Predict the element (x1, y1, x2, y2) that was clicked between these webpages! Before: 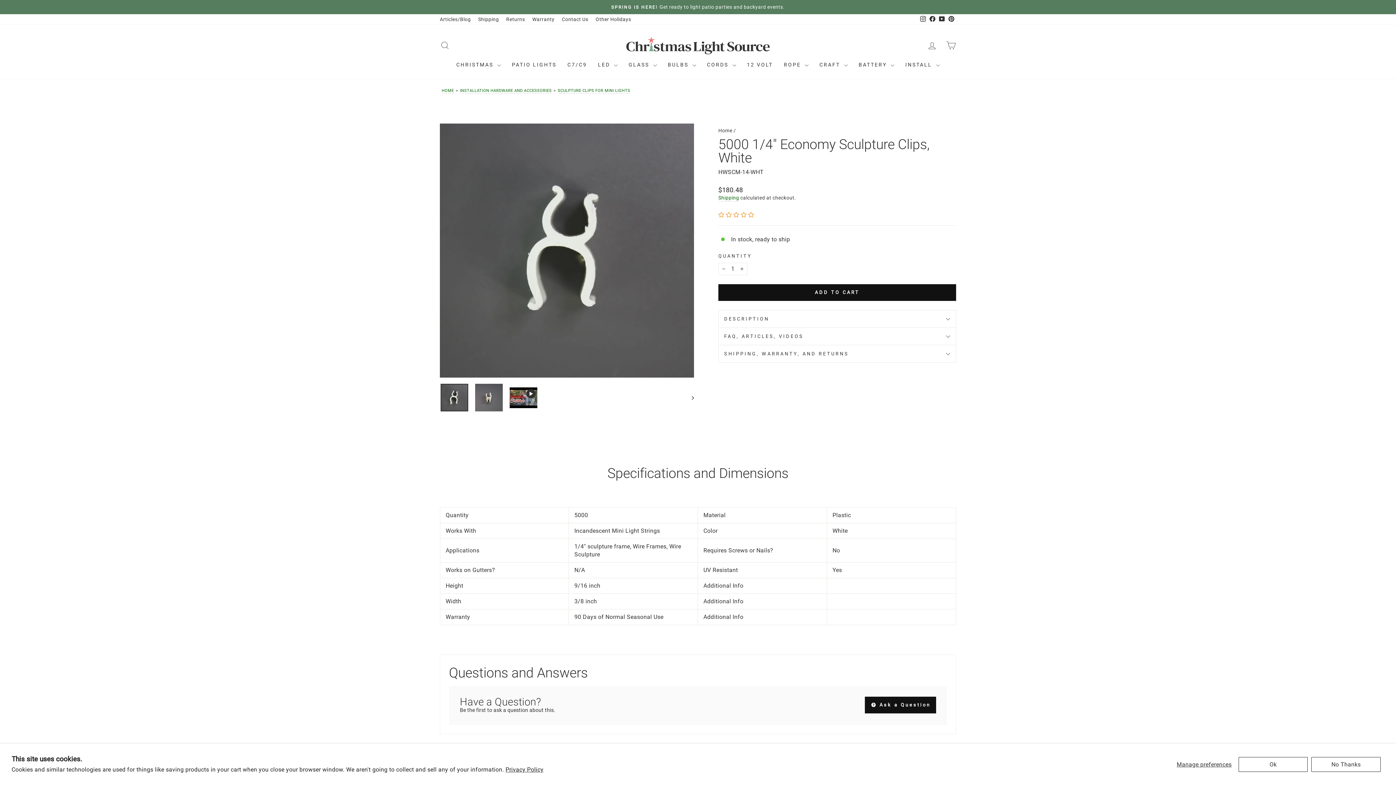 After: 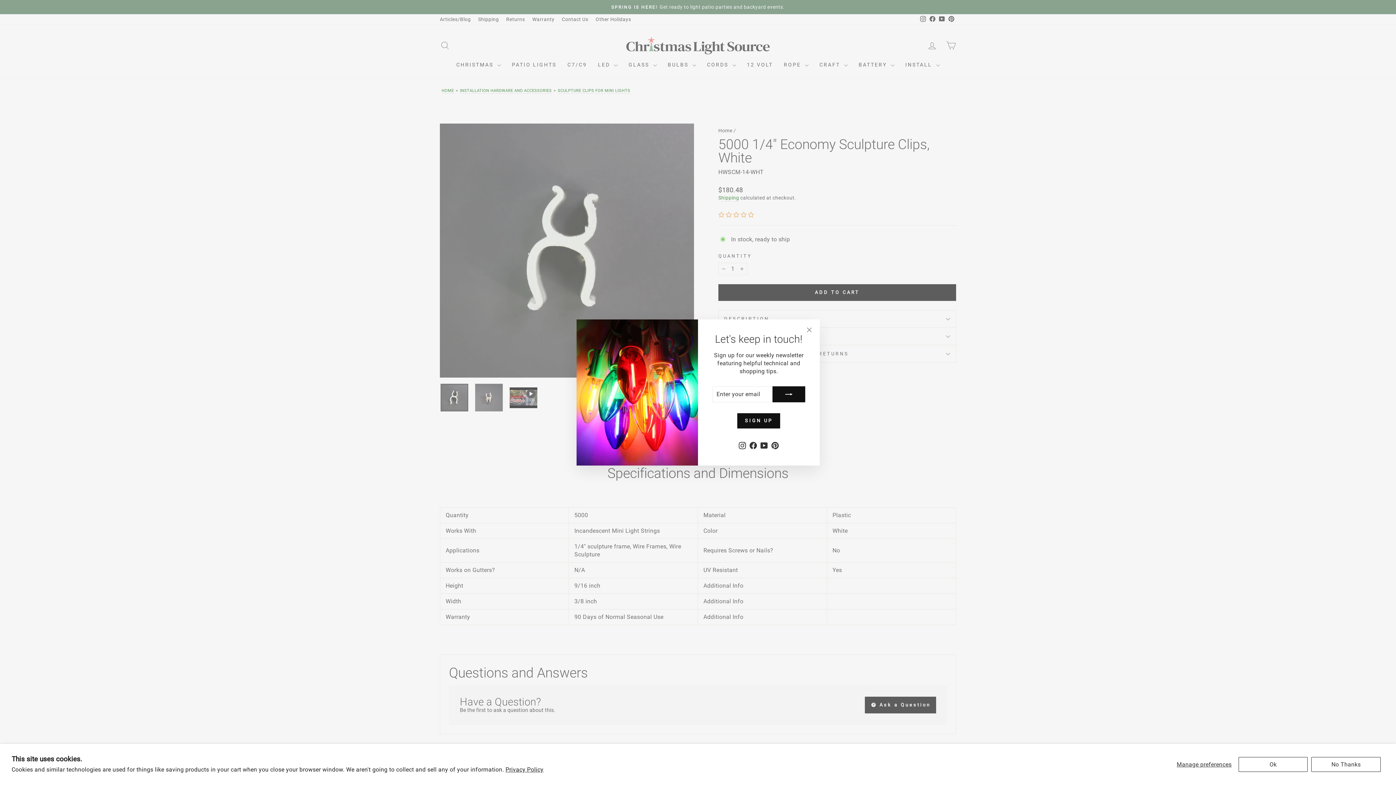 Action: bbox: (718, 262, 729, 275) label: Reduce item quantity by one